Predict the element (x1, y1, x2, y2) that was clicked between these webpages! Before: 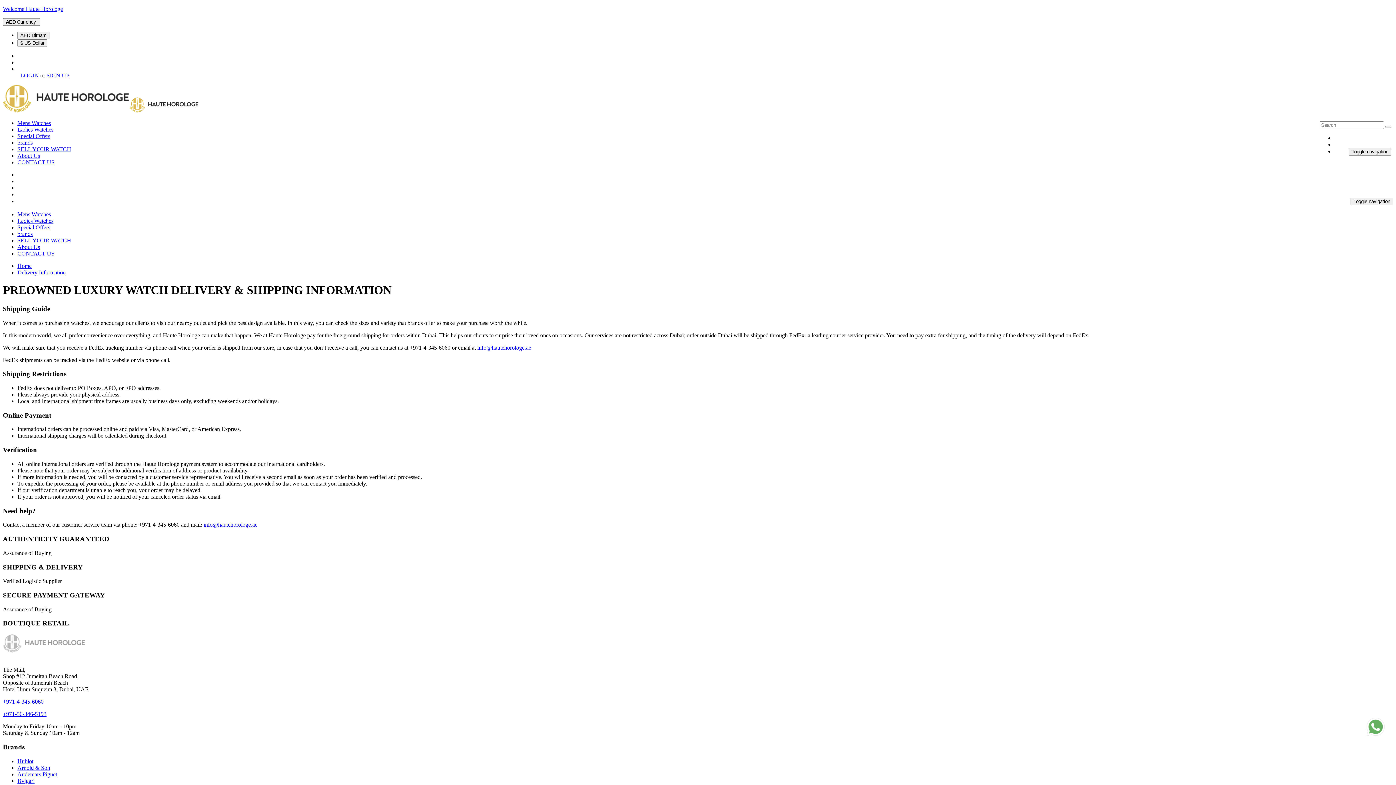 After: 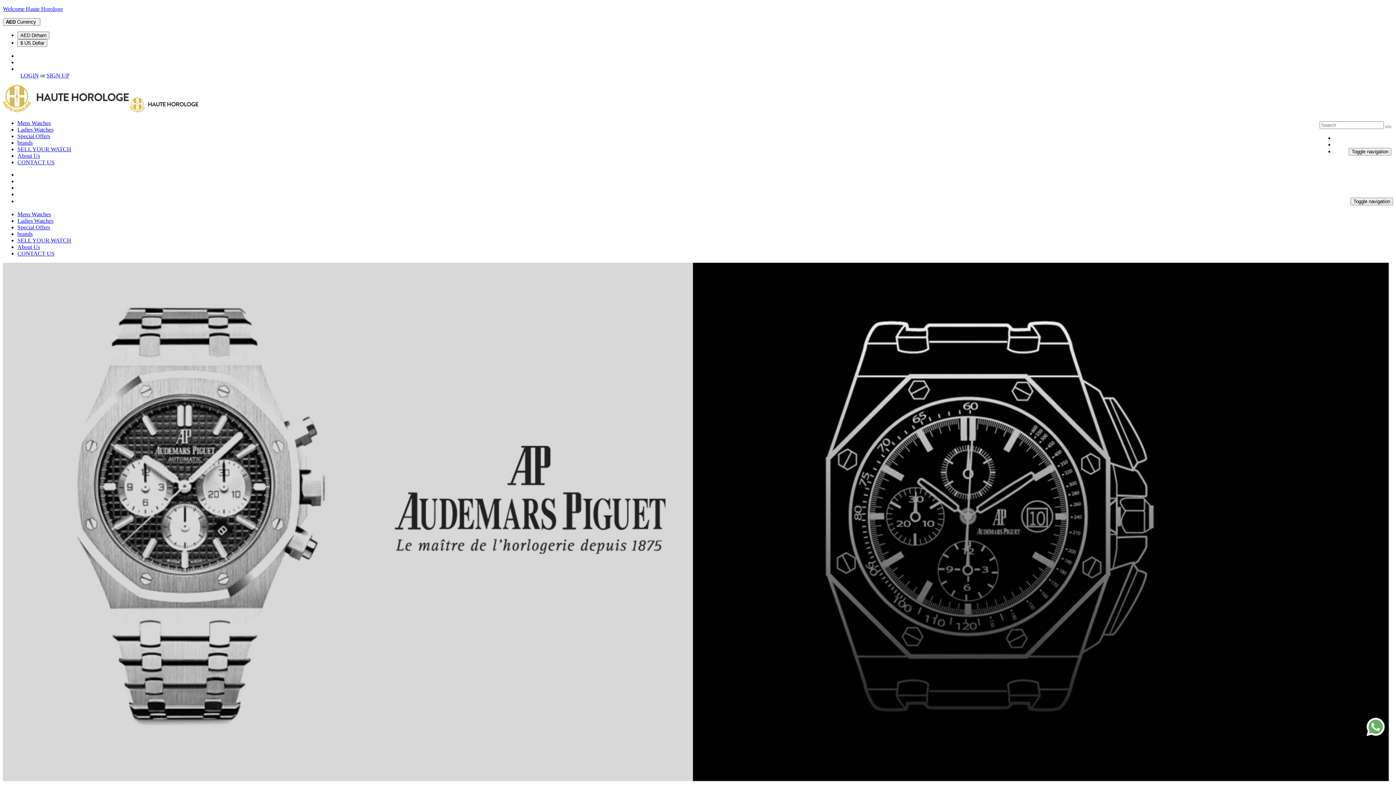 Action: bbox: (17, 771, 57, 777) label: Audemars Piguet